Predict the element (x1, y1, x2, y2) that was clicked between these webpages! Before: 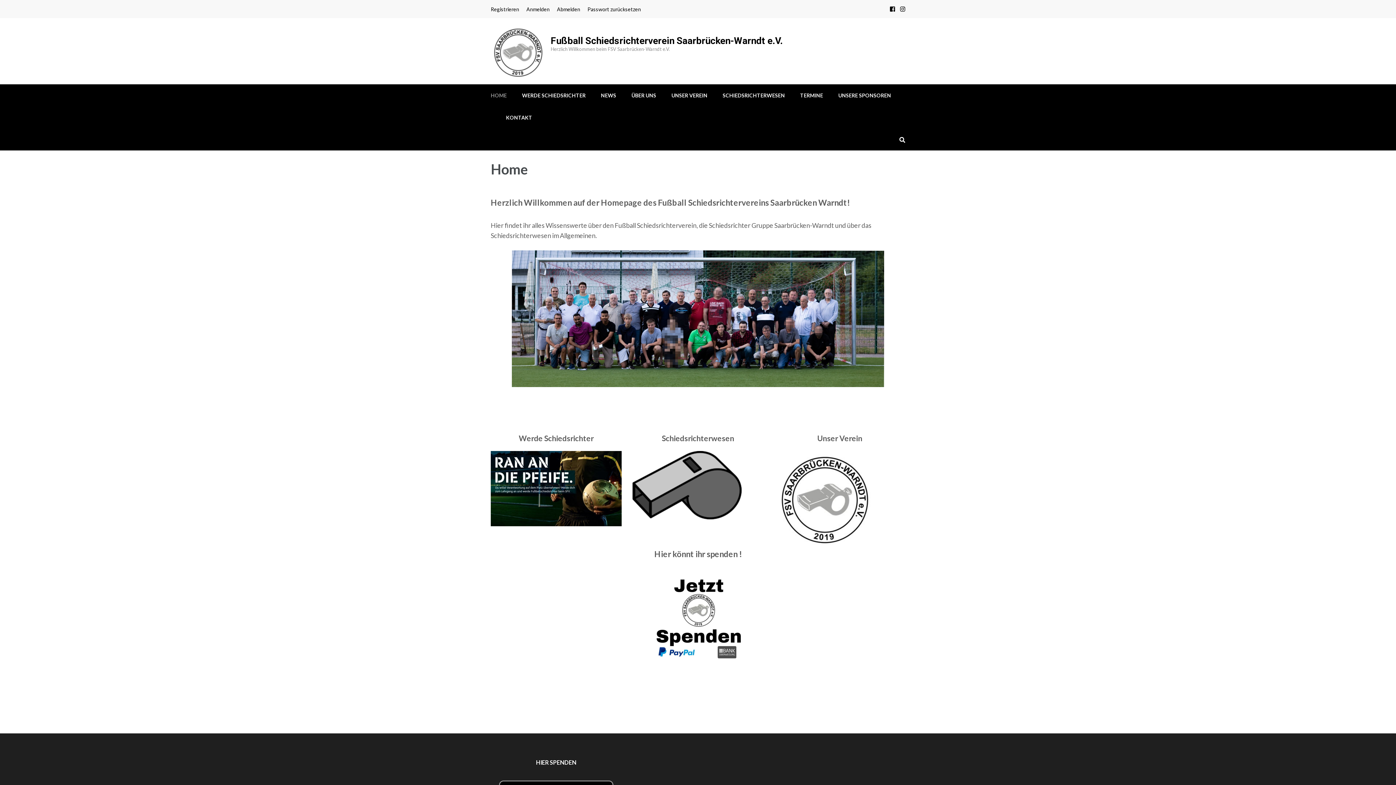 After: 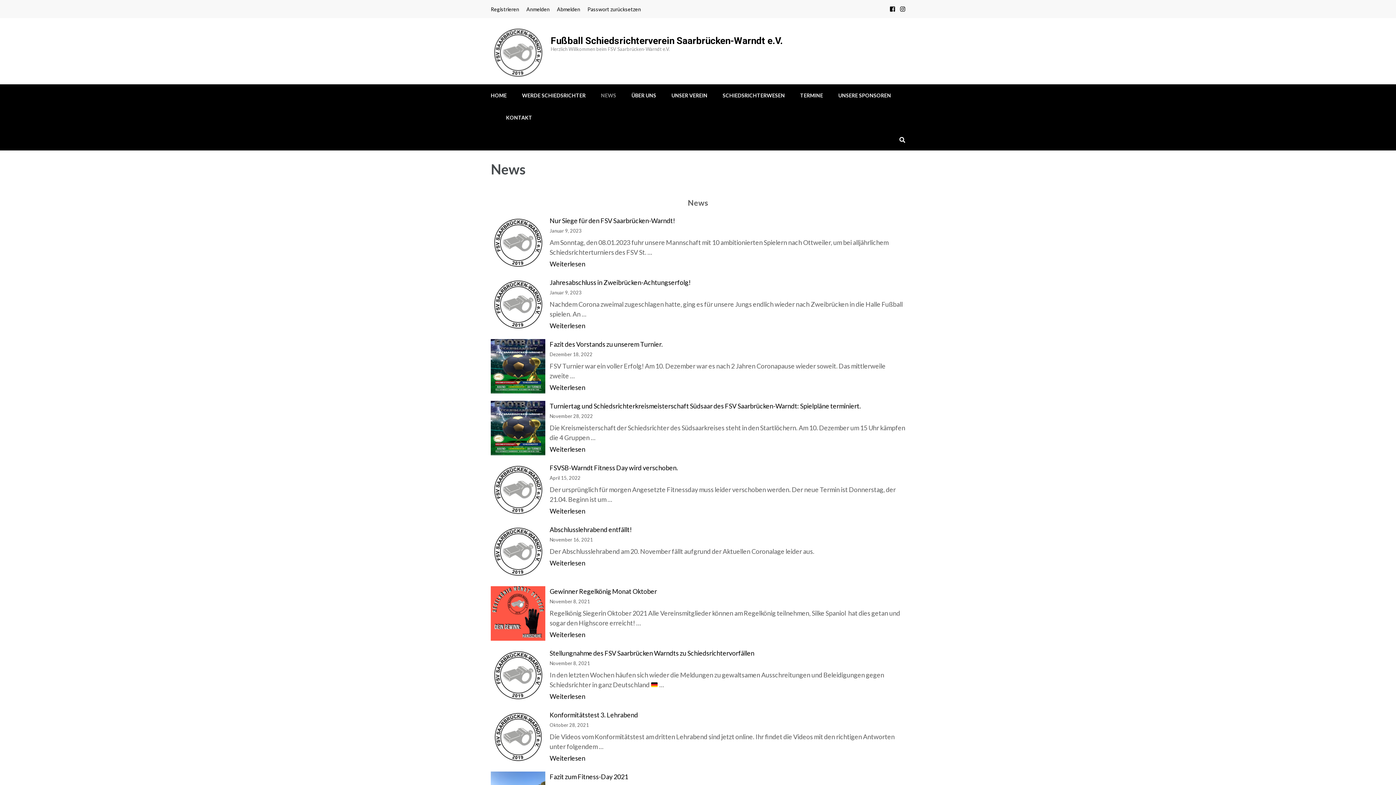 Action: label: NEWS bbox: (601, 84, 616, 106)